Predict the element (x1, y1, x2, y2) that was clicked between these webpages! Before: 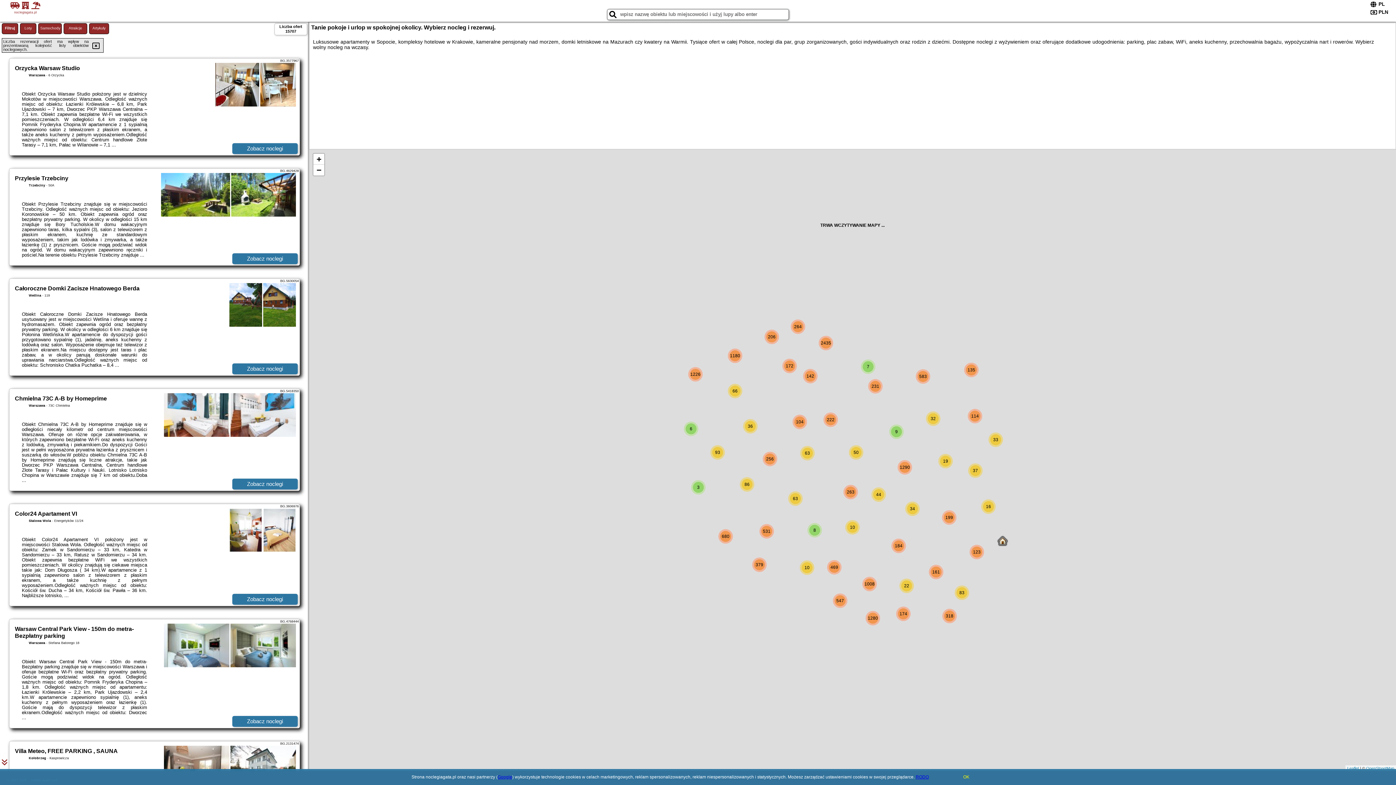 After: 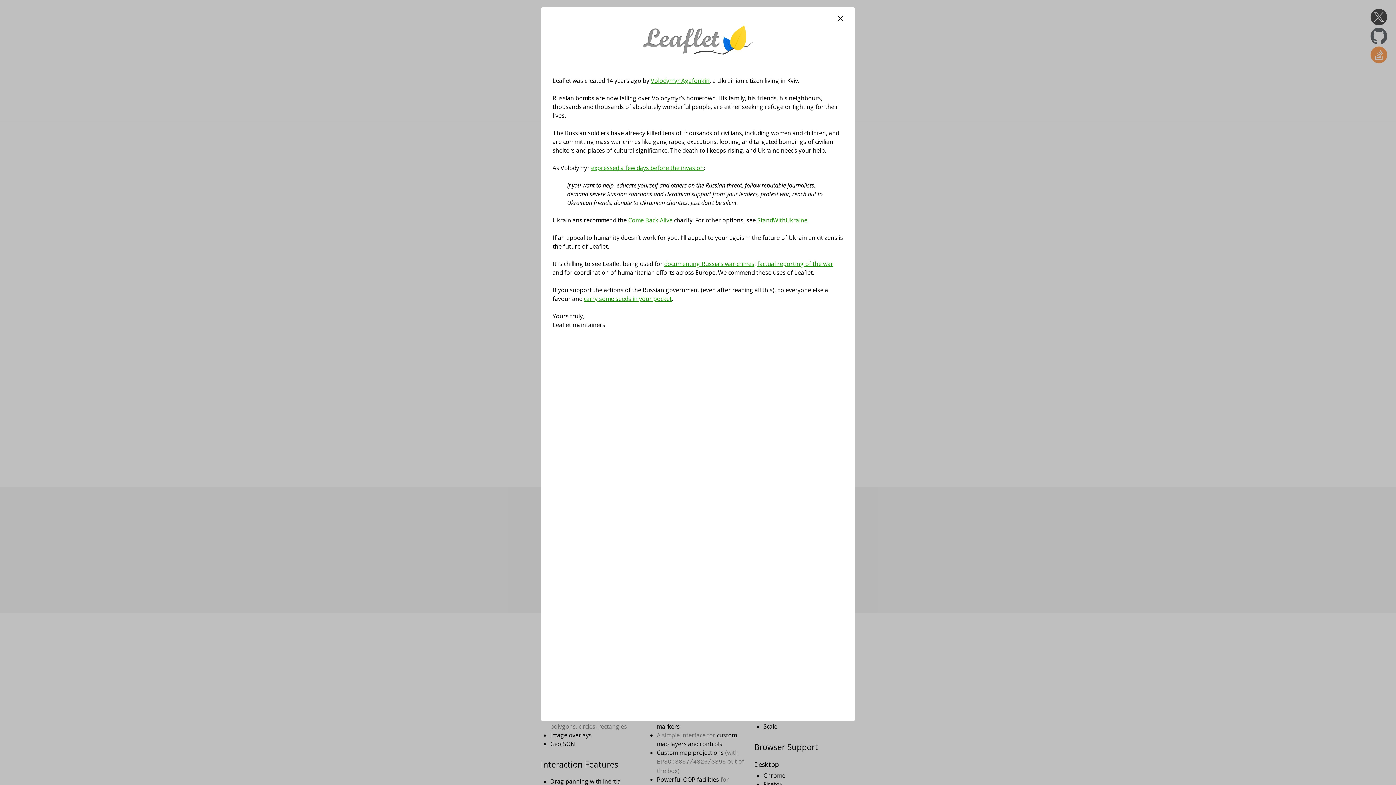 Action: bbox: (1347, 766, 1359, 770) label: Leaflet